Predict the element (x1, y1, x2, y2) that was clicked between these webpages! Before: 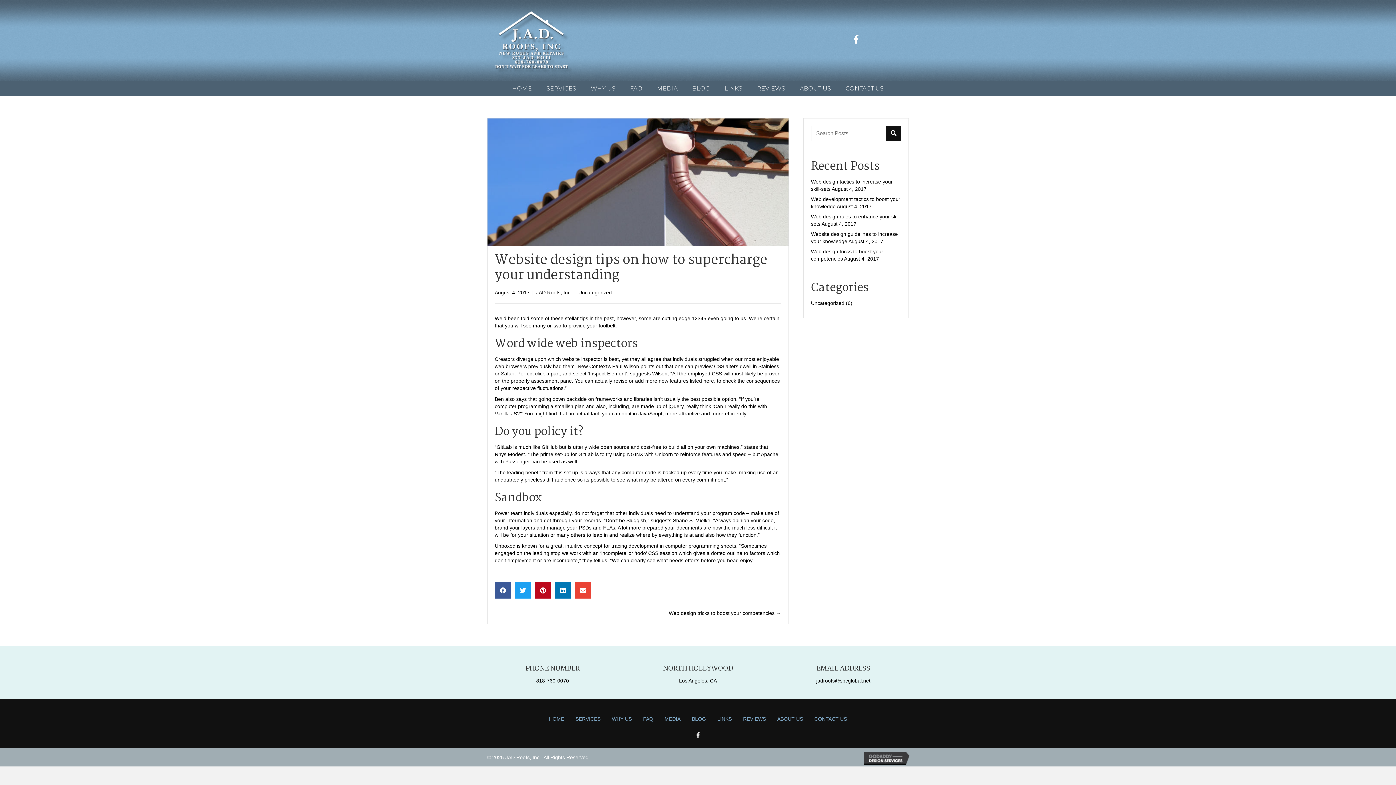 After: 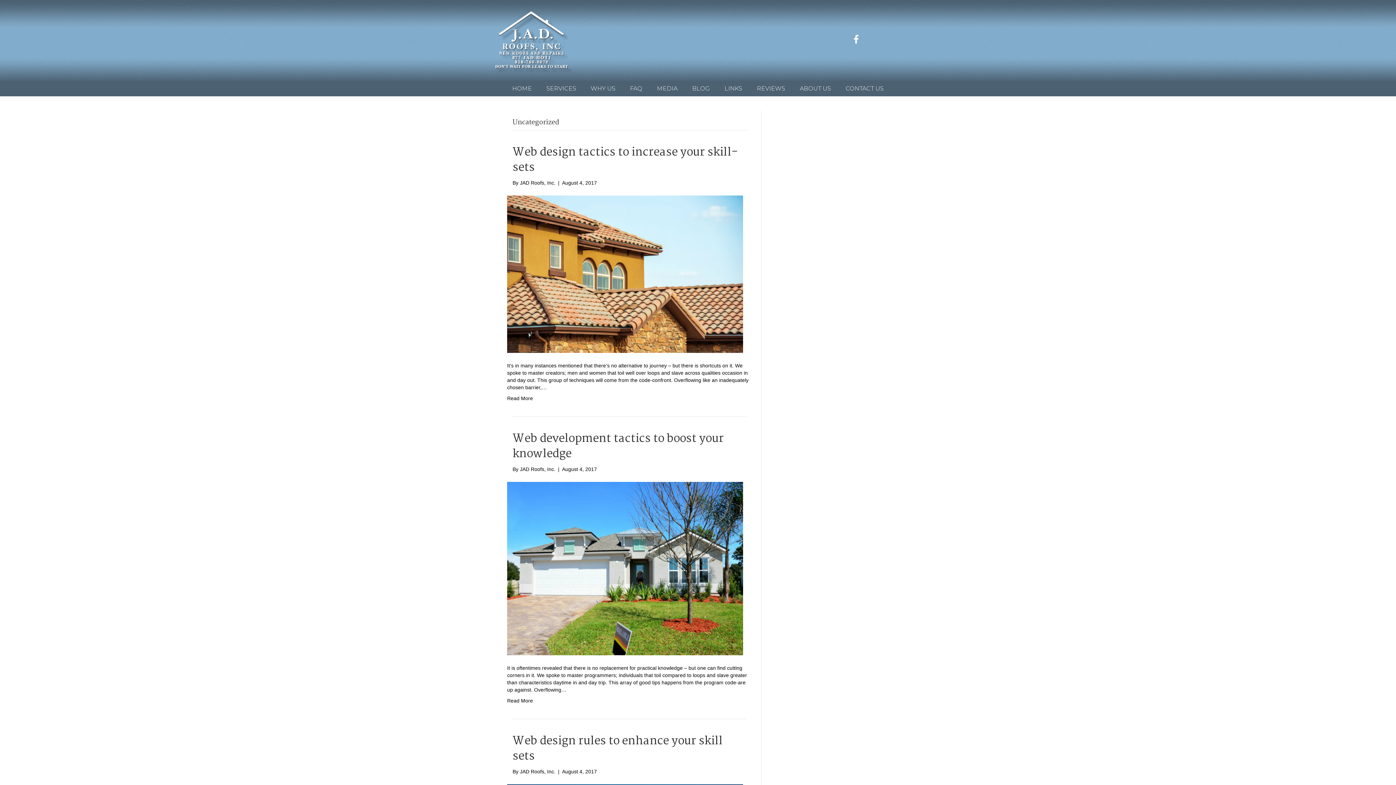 Action: bbox: (811, 300, 844, 306) label: Uncategorized